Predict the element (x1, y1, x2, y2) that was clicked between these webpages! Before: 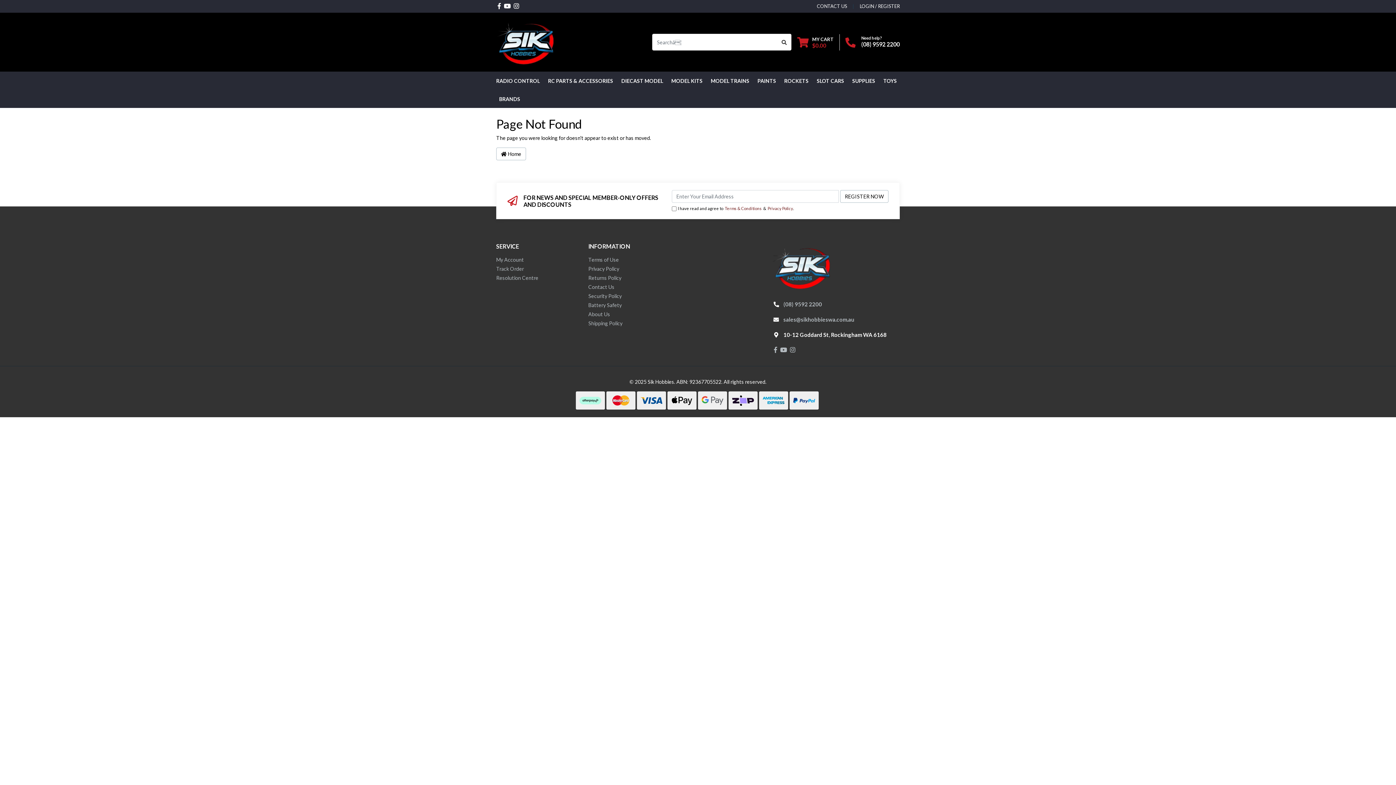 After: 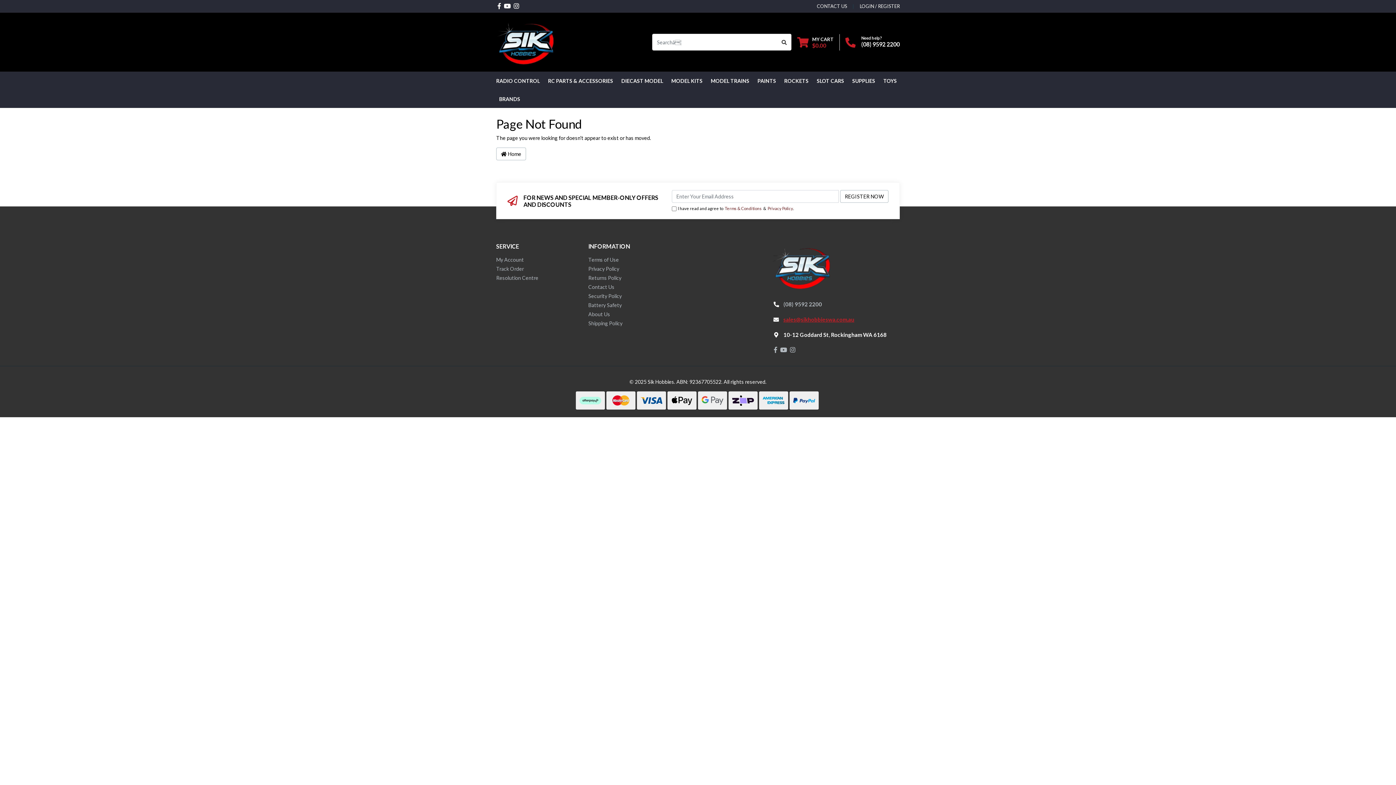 Action: bbox: (783, 316, 854, 322) label: sales@sikhobbieswa.com.au